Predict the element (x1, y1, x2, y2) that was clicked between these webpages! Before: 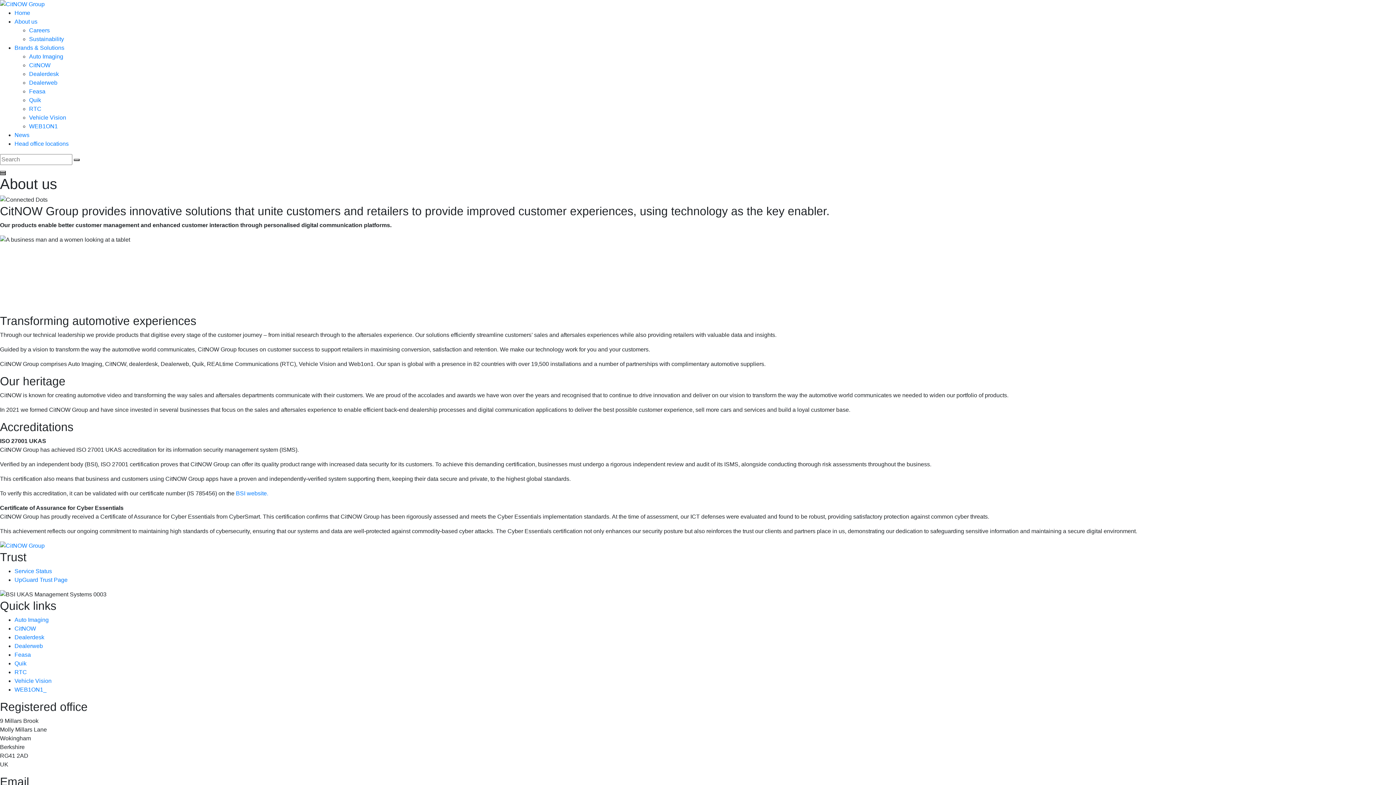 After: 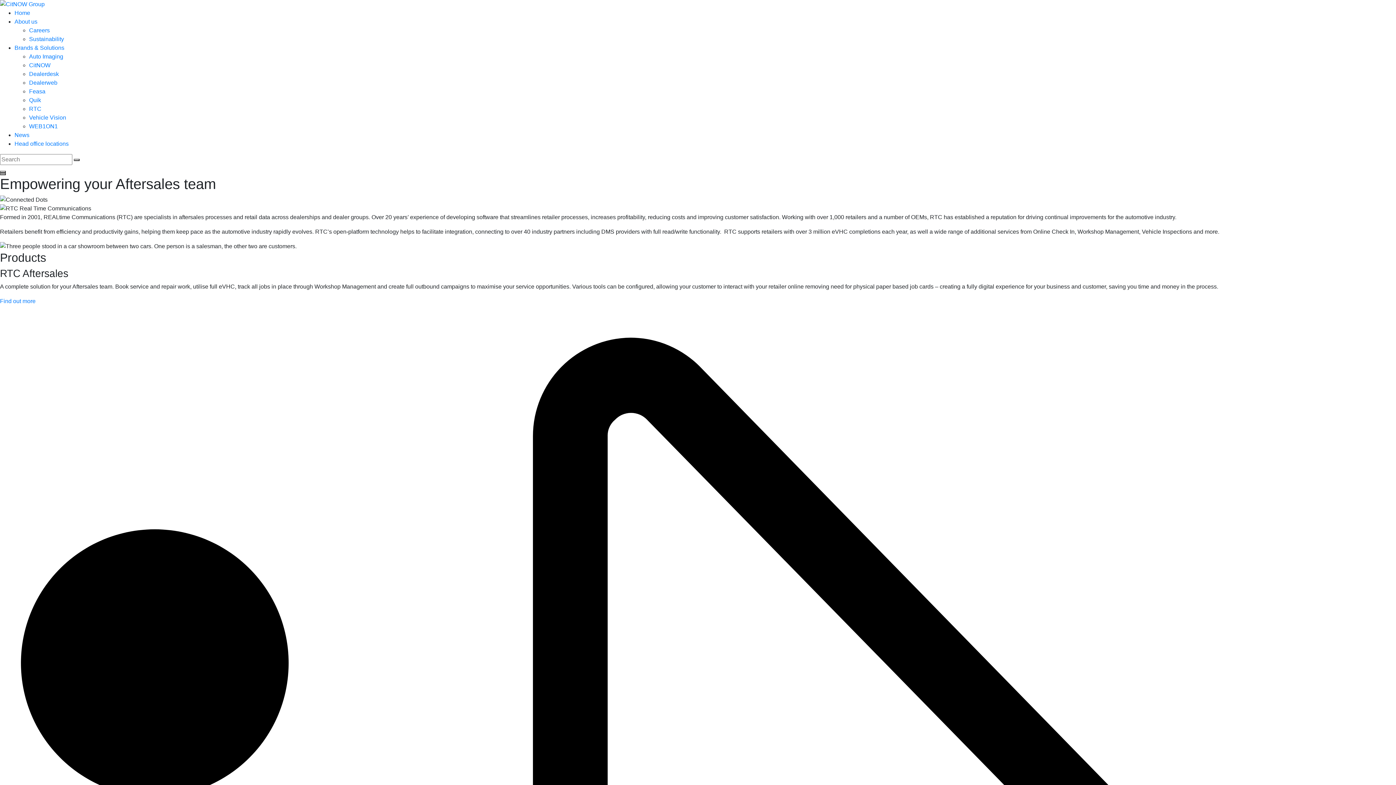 Action: bbox: (29, 105, 41, 112) label: RTC